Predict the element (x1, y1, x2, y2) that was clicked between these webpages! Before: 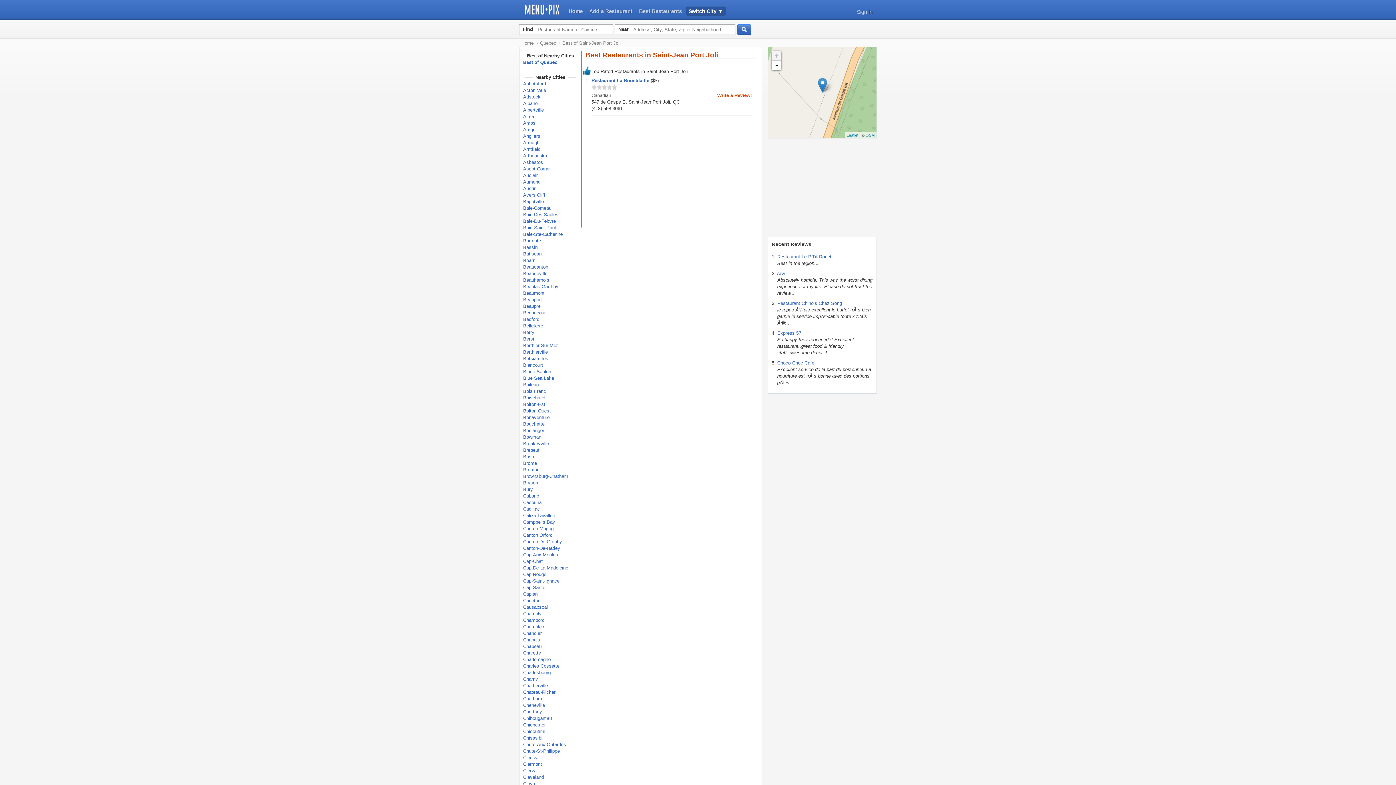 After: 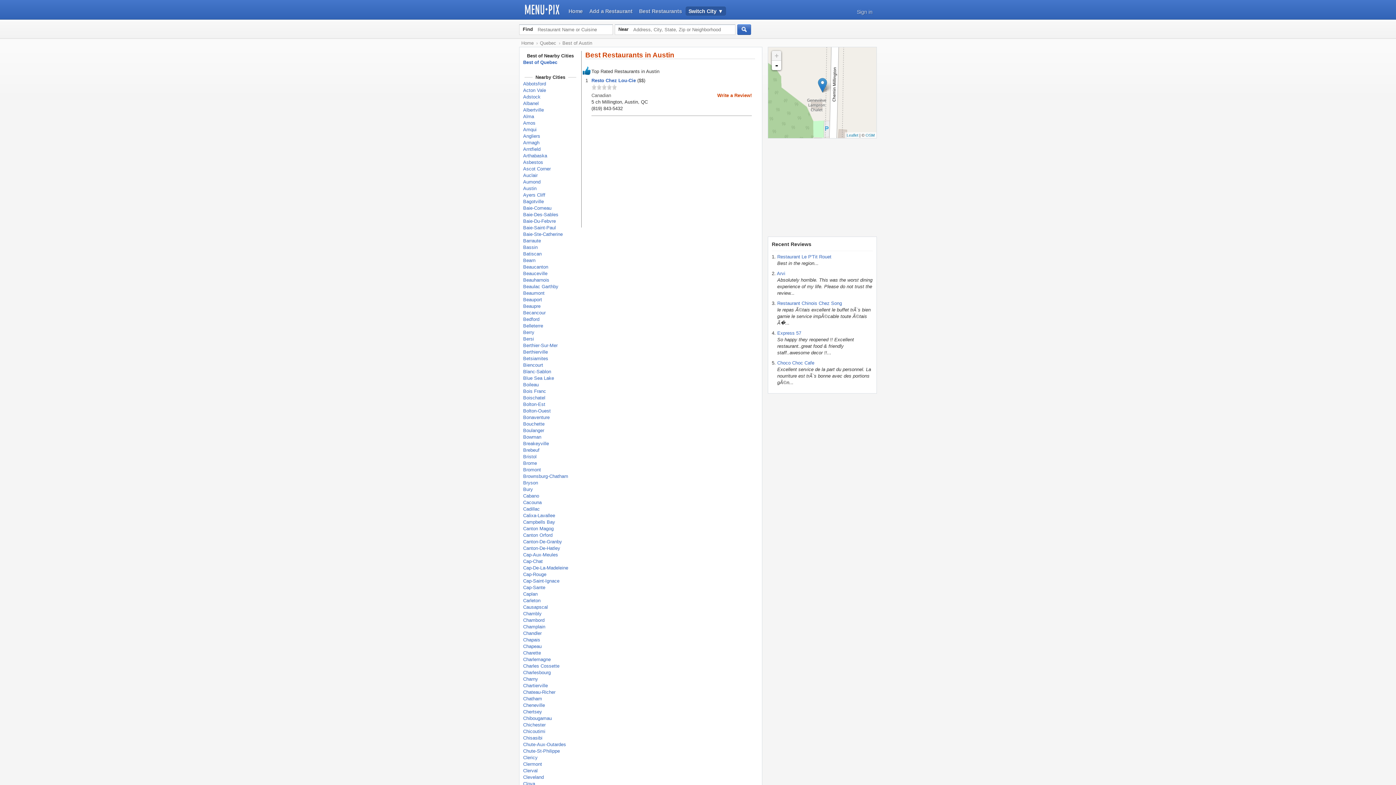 Action: label: Austin bbox: (523, 185, 536, 191)